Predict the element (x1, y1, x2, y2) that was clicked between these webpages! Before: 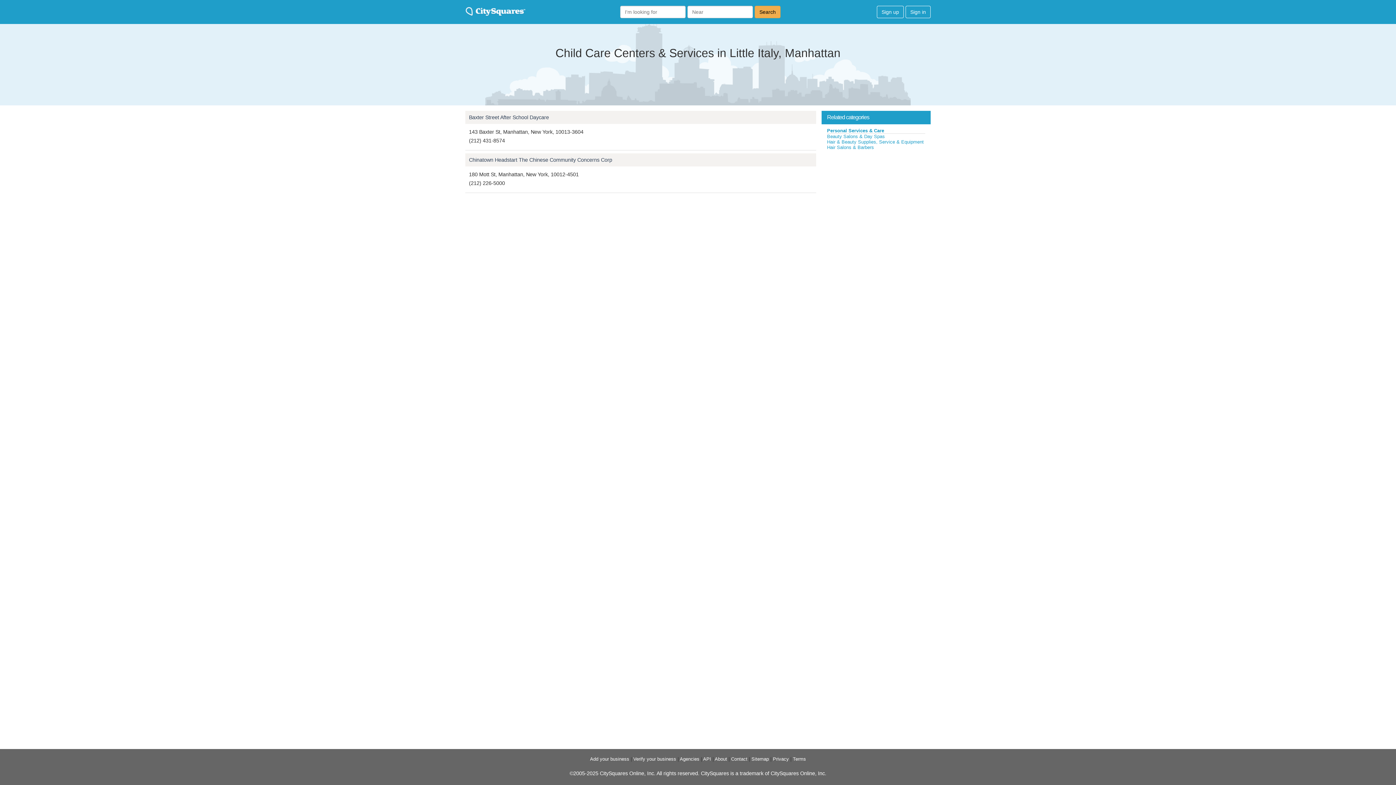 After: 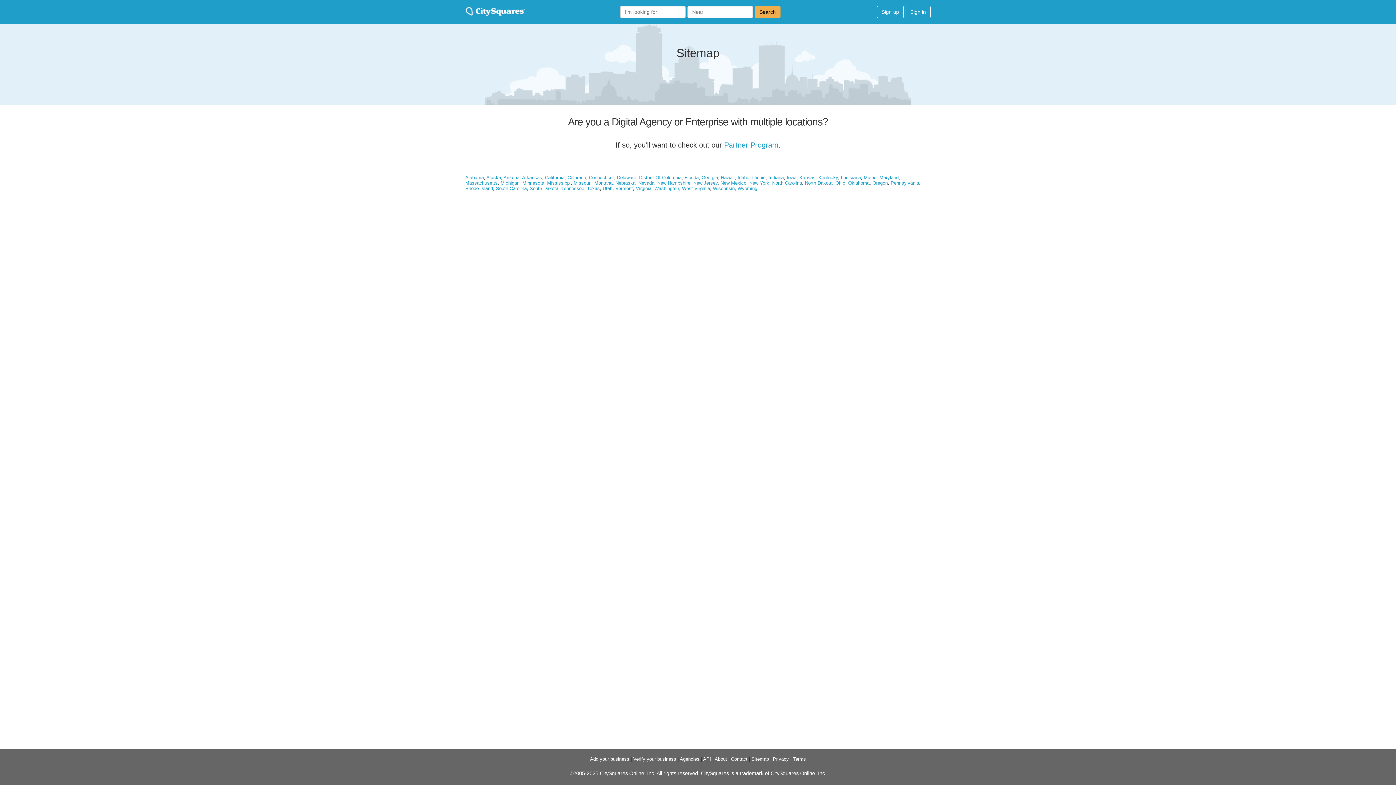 Action: bbox: (751, 756, 769, 762) label: Sitemap